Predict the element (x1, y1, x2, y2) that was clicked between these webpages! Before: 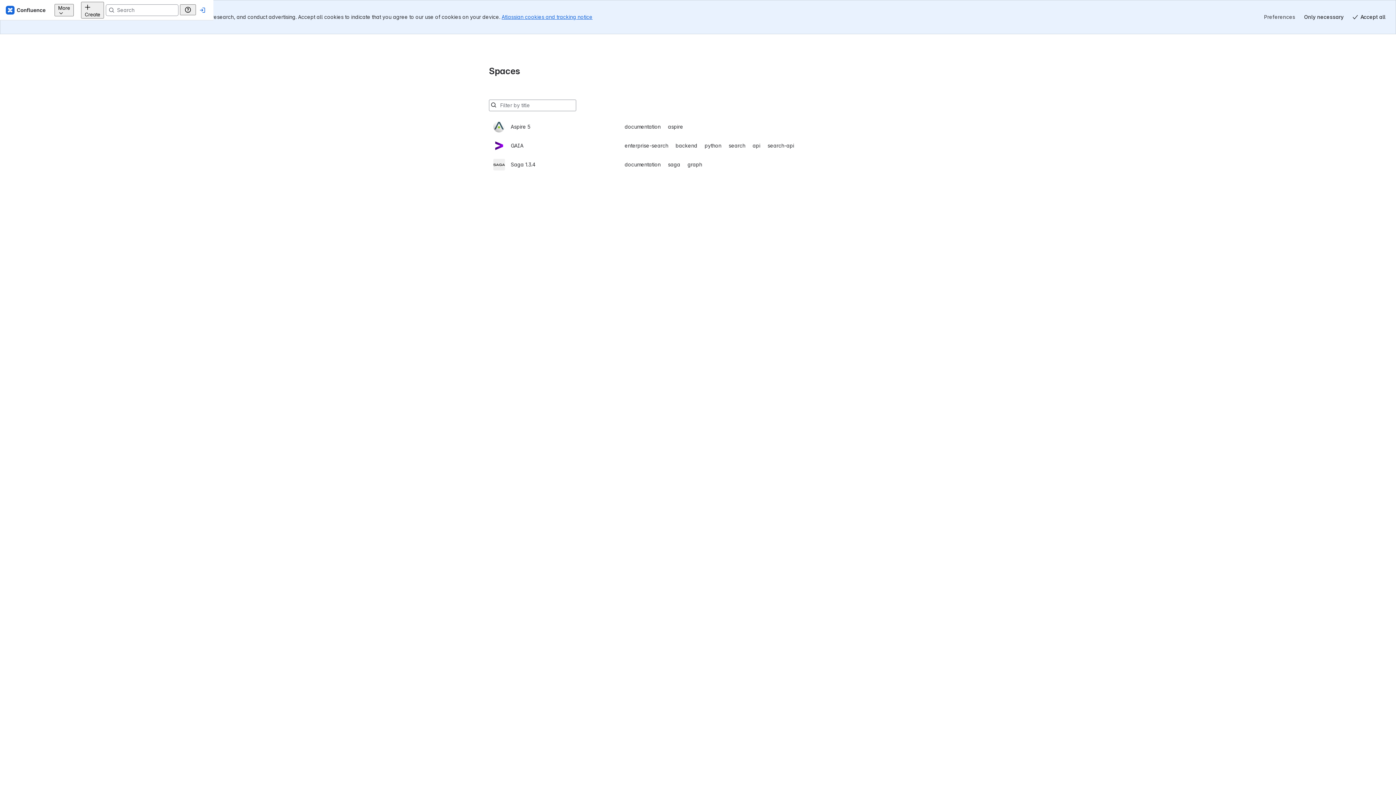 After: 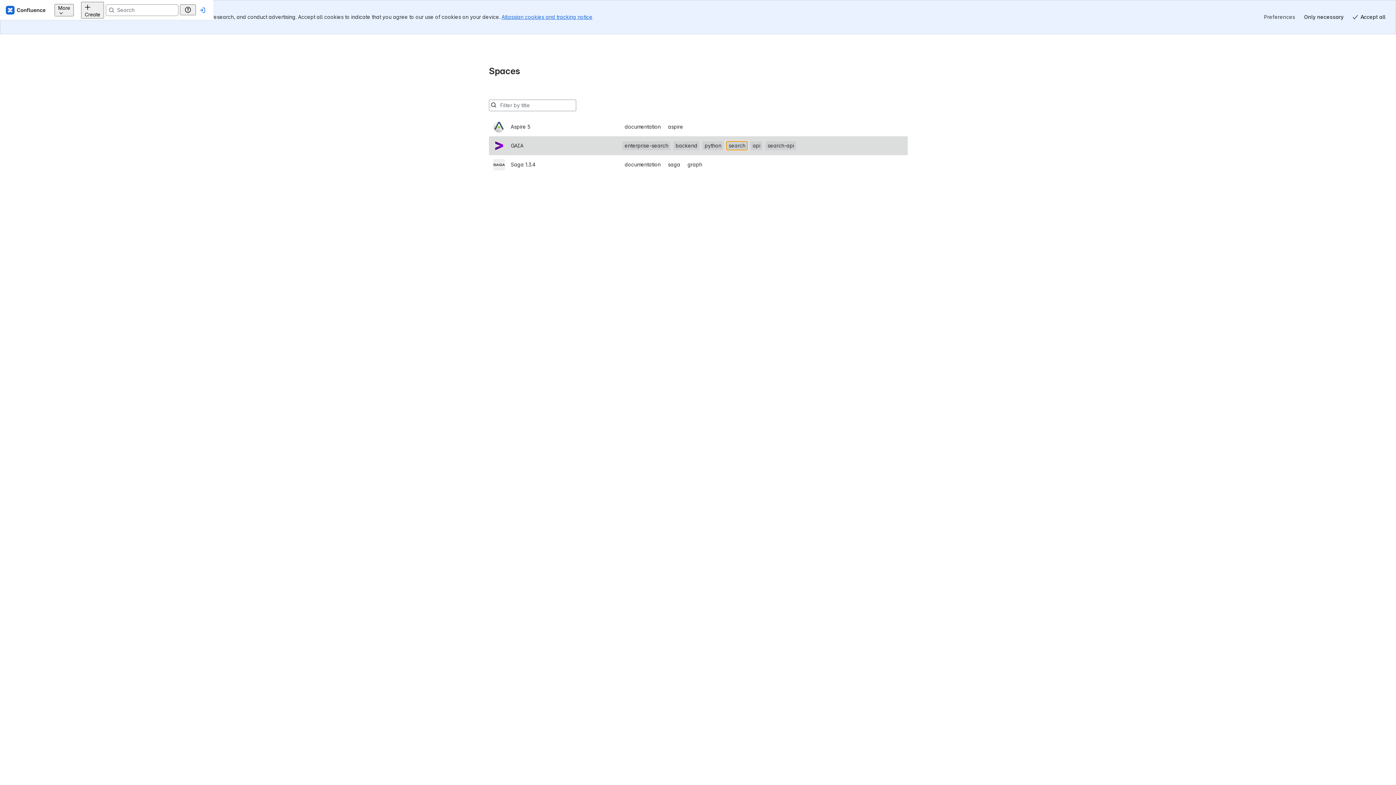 Action: label: search bbox: (726, 107, 747, 116)